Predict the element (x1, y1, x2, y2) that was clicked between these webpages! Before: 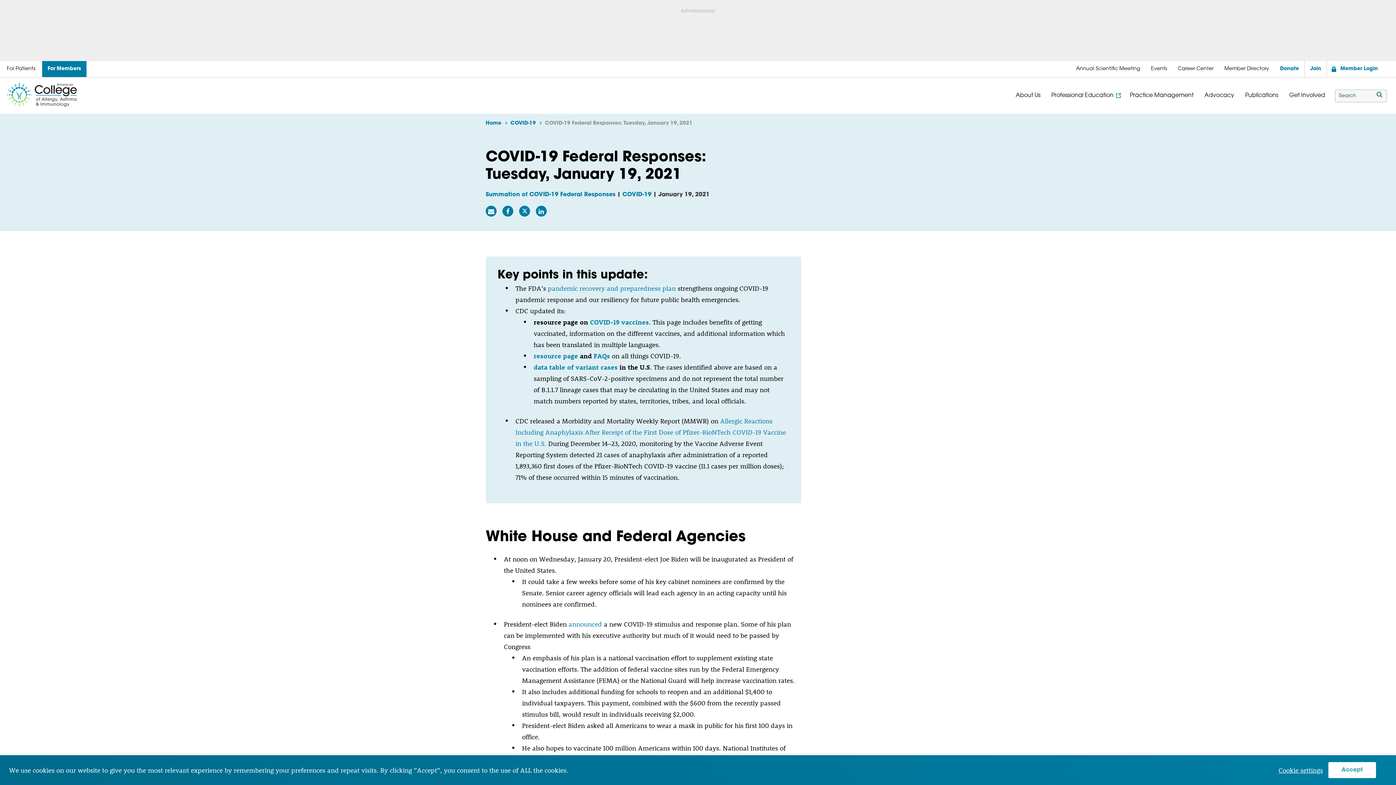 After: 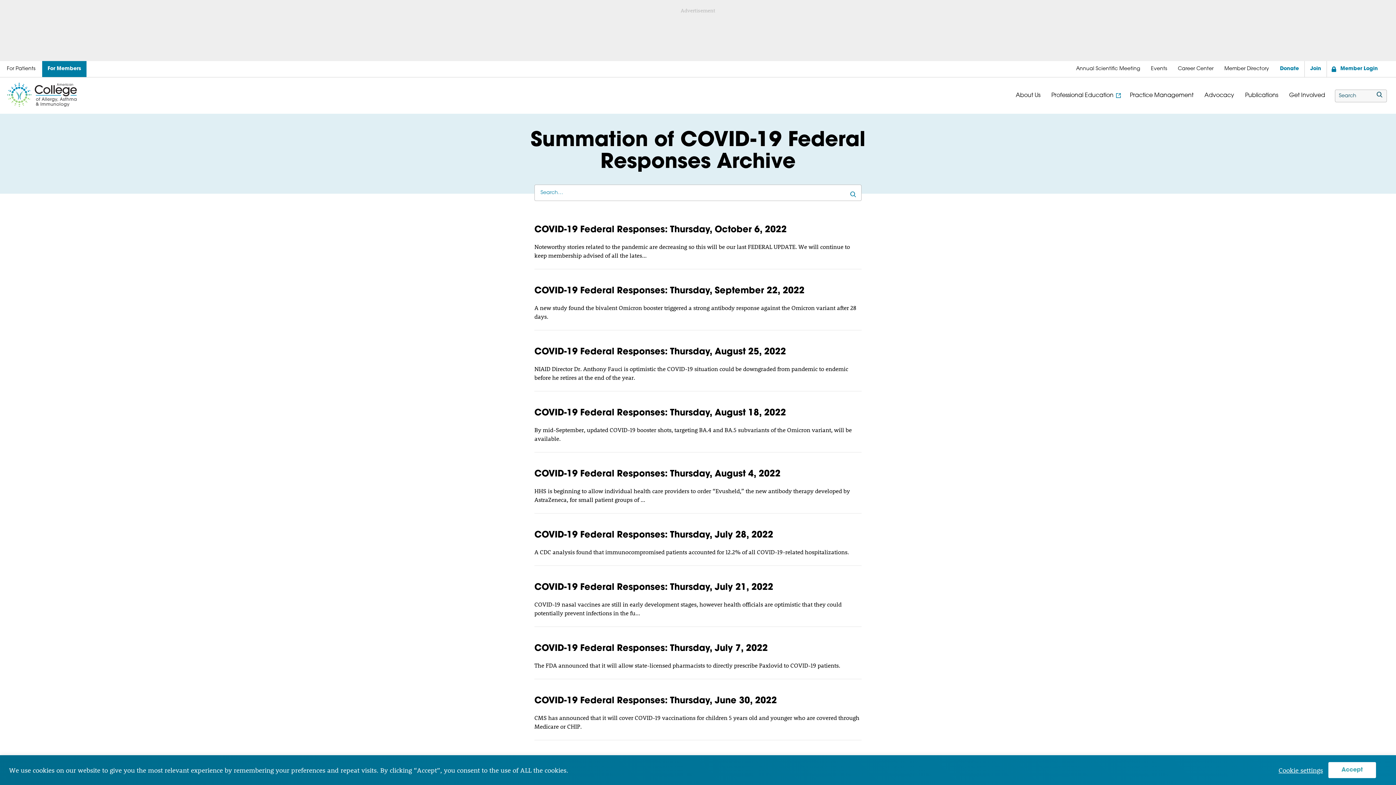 Action: label: Summation of COVID-19 Federal Responses bbox: (485, 192, 615, 197)